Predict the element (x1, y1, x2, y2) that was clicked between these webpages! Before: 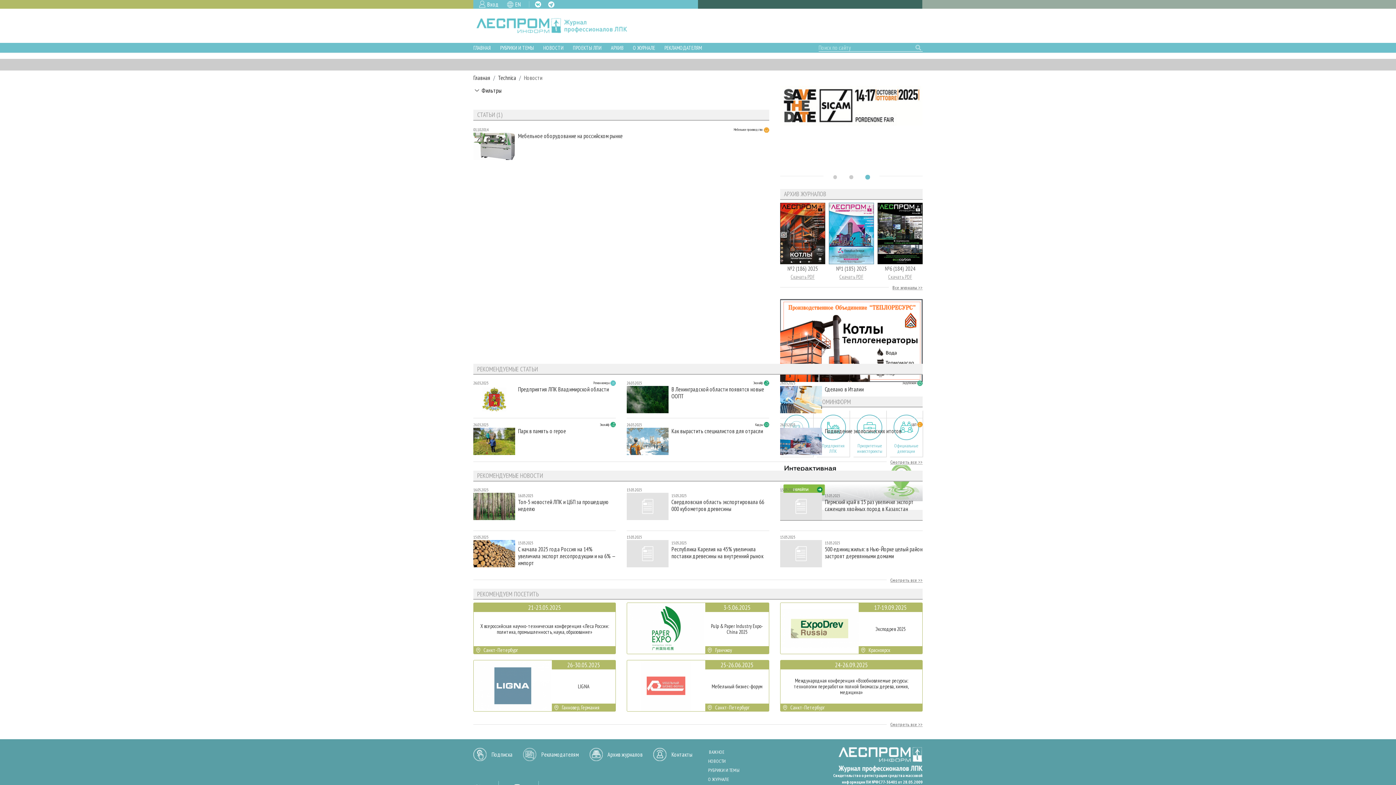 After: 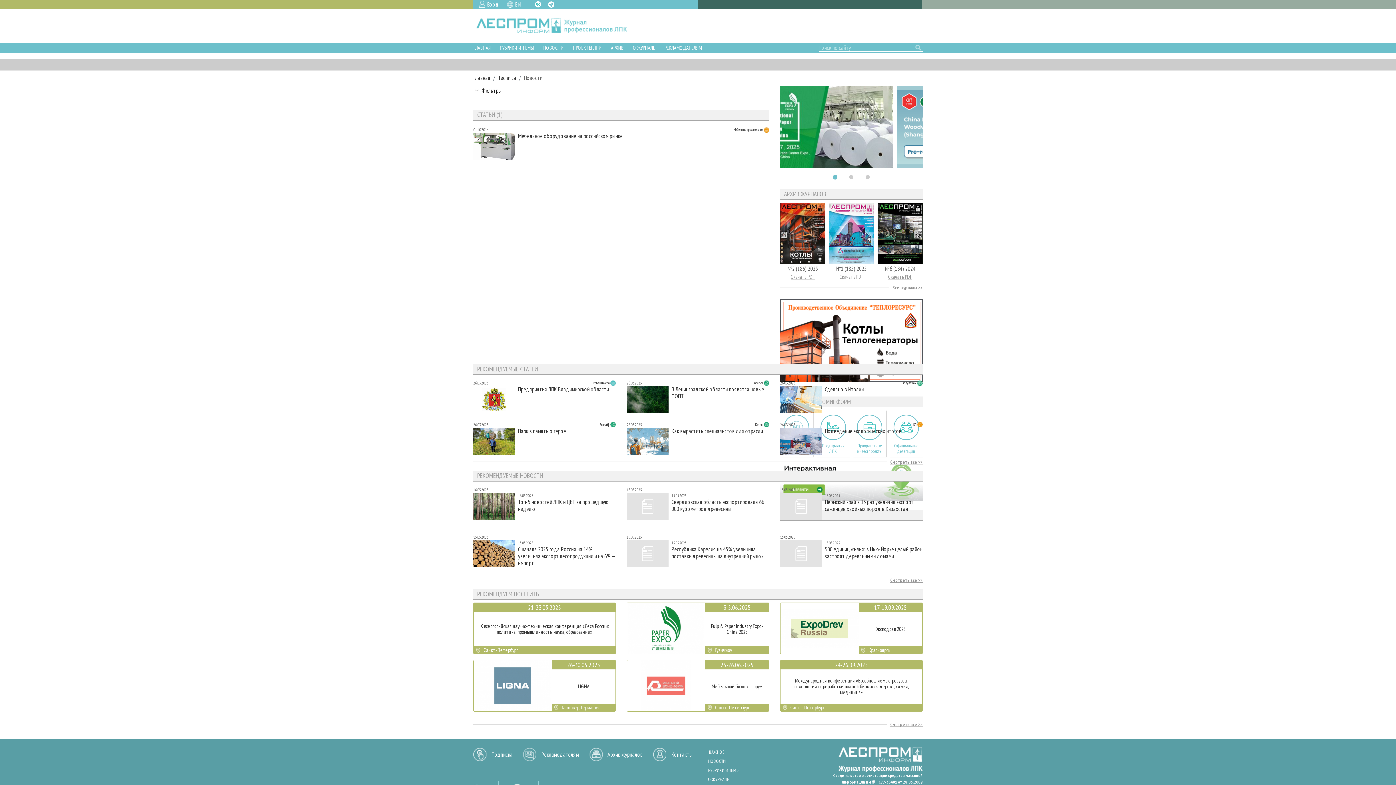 Action: bbox: (829, 273, 874, 280) label: Скачать PDF